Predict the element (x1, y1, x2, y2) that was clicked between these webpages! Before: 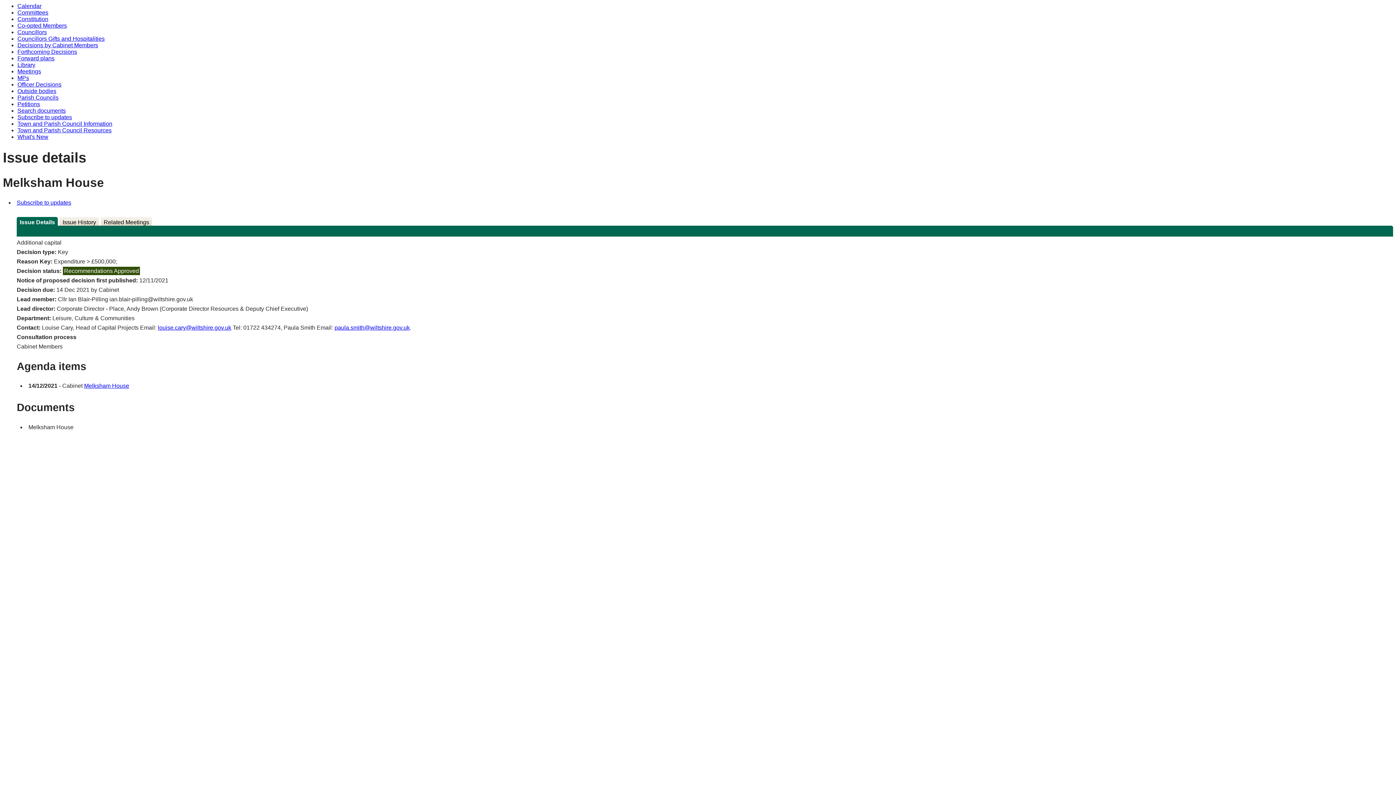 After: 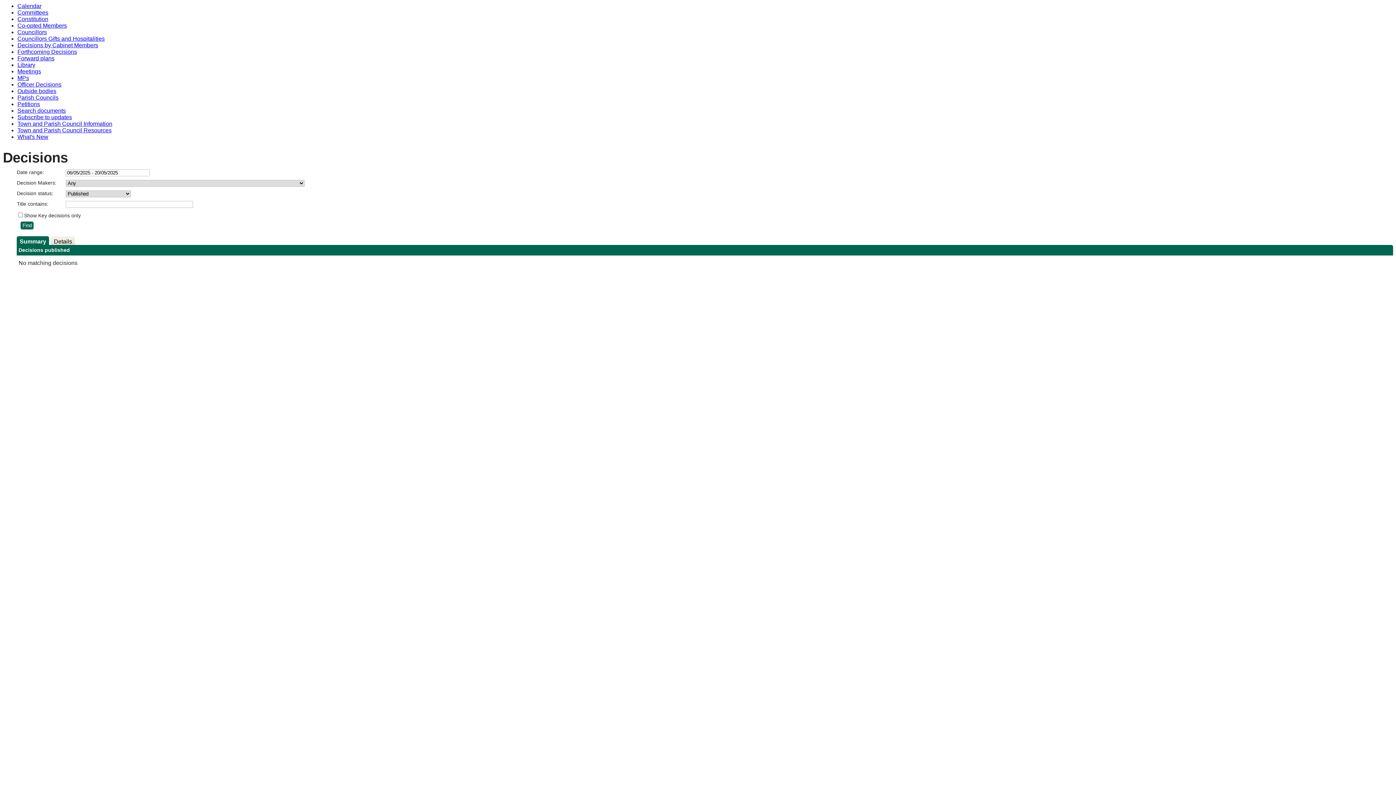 Action: bbox: (17, 42, 98, 48) label: Decisions by Cabinet Members